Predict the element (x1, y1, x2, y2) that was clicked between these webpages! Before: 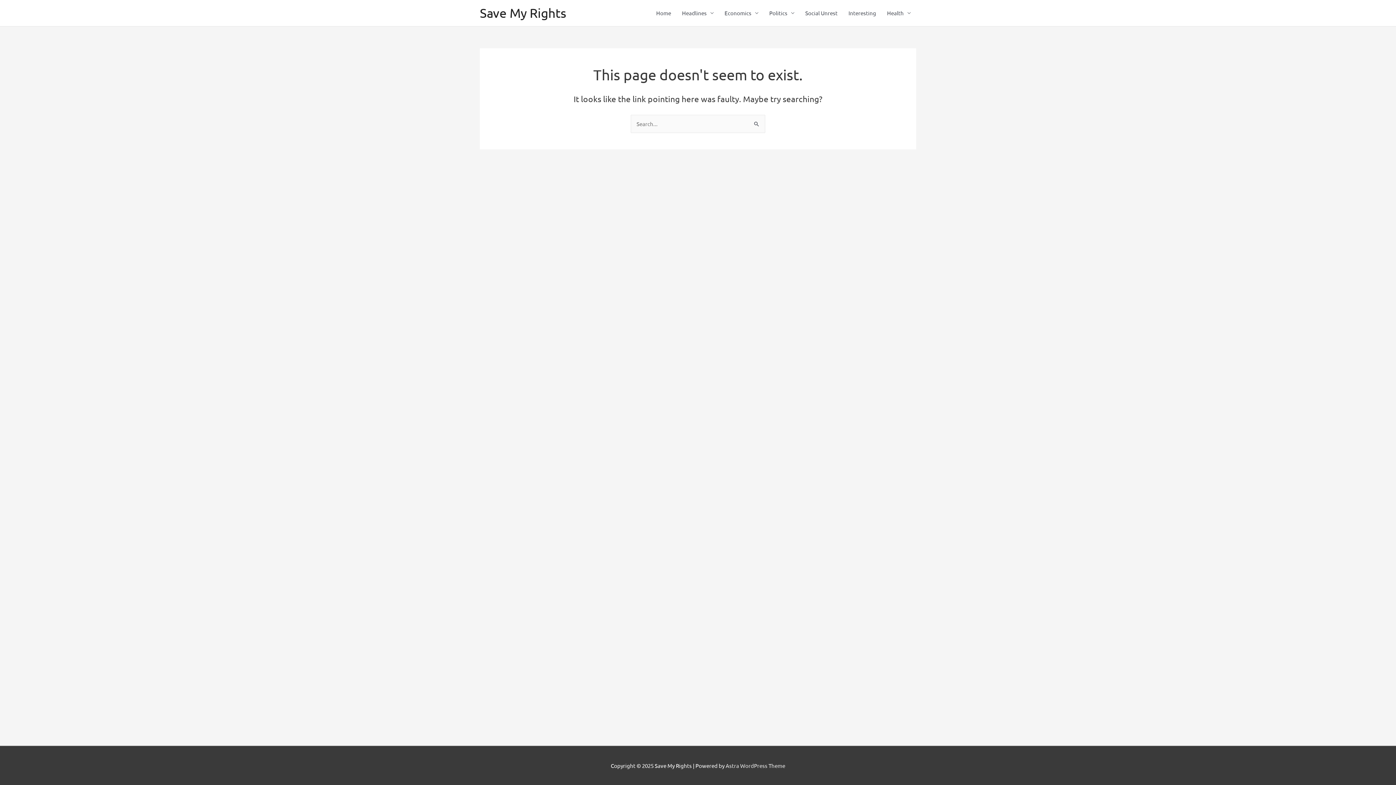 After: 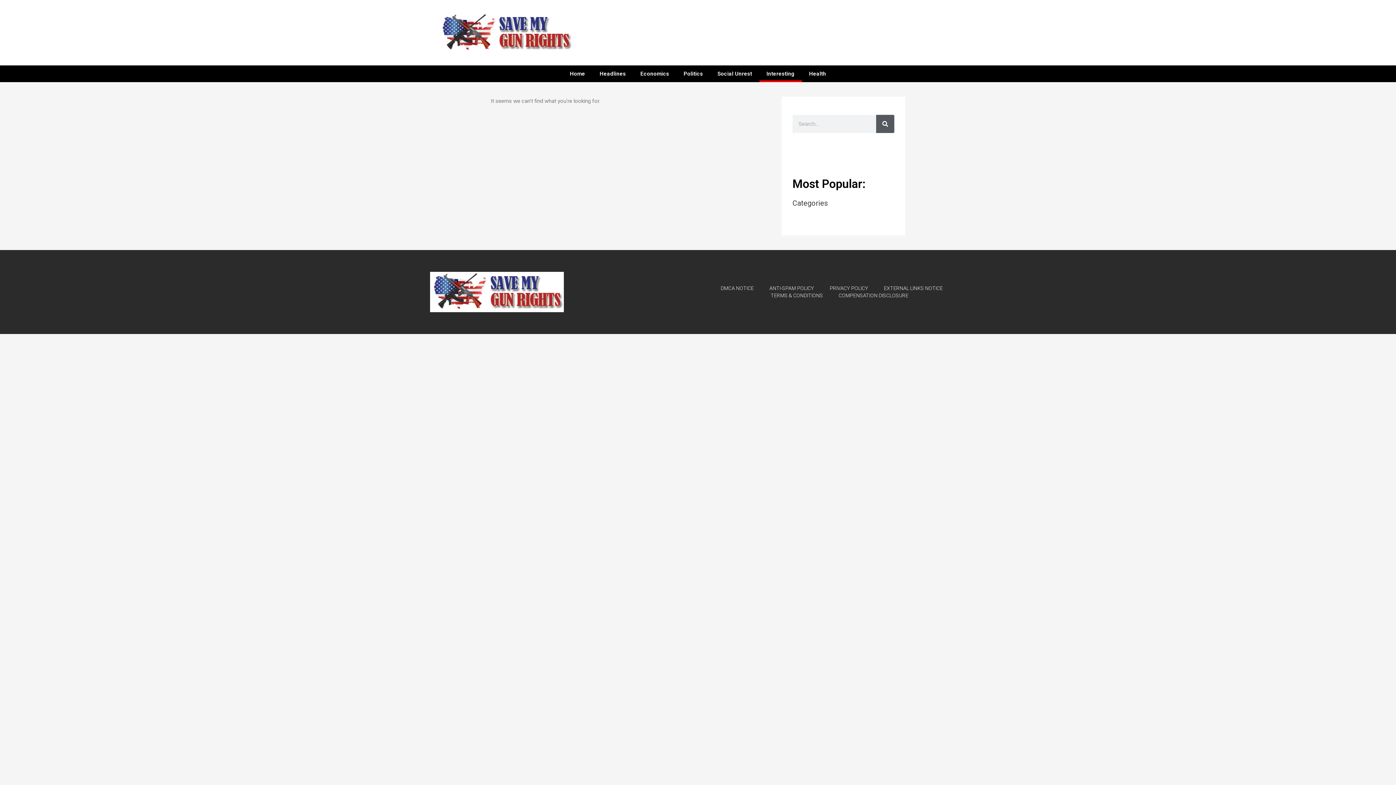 Action: label: Interesting bbox: (843, 0, 881, 26)